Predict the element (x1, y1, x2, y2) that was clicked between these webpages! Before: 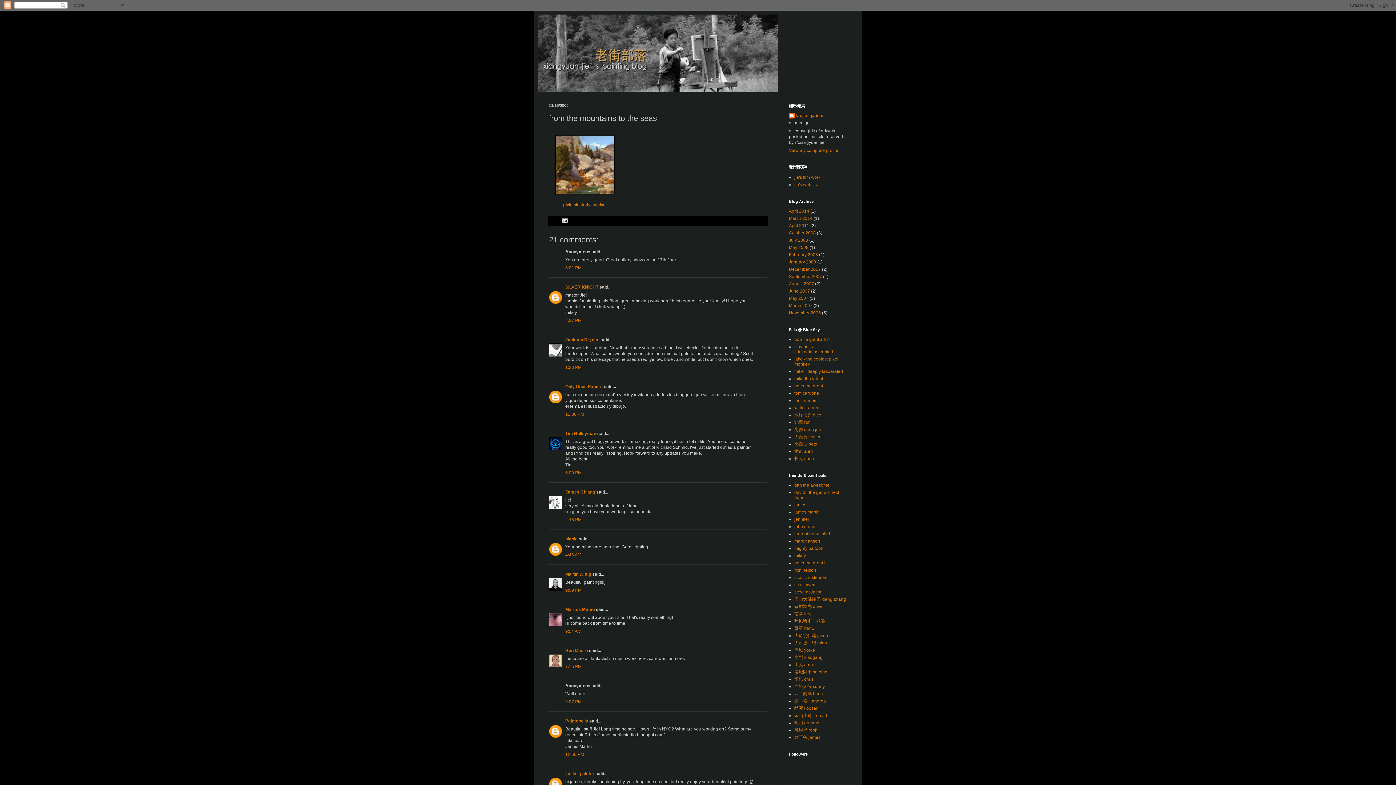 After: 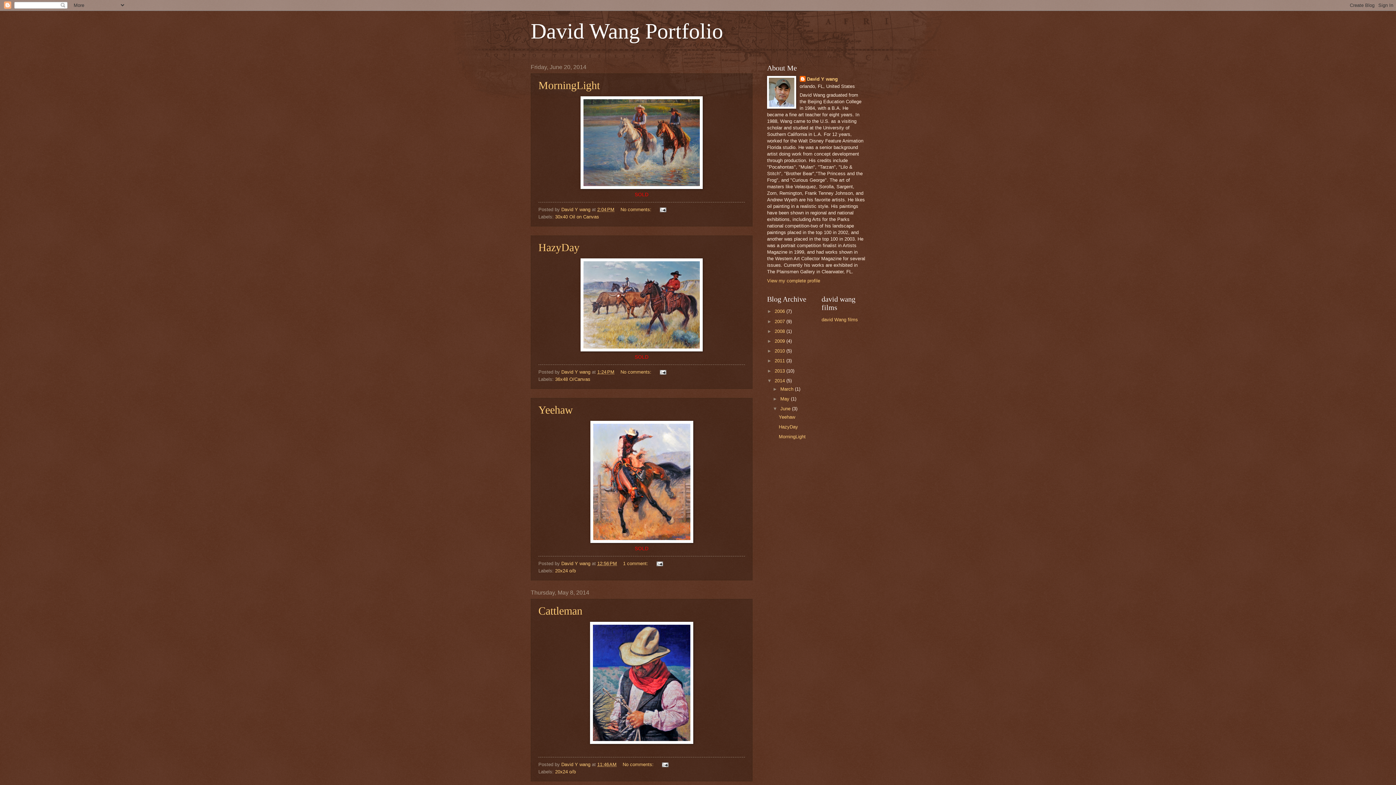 Action: label: 京城颖光 david bbox: (794, 604, 824, 609)